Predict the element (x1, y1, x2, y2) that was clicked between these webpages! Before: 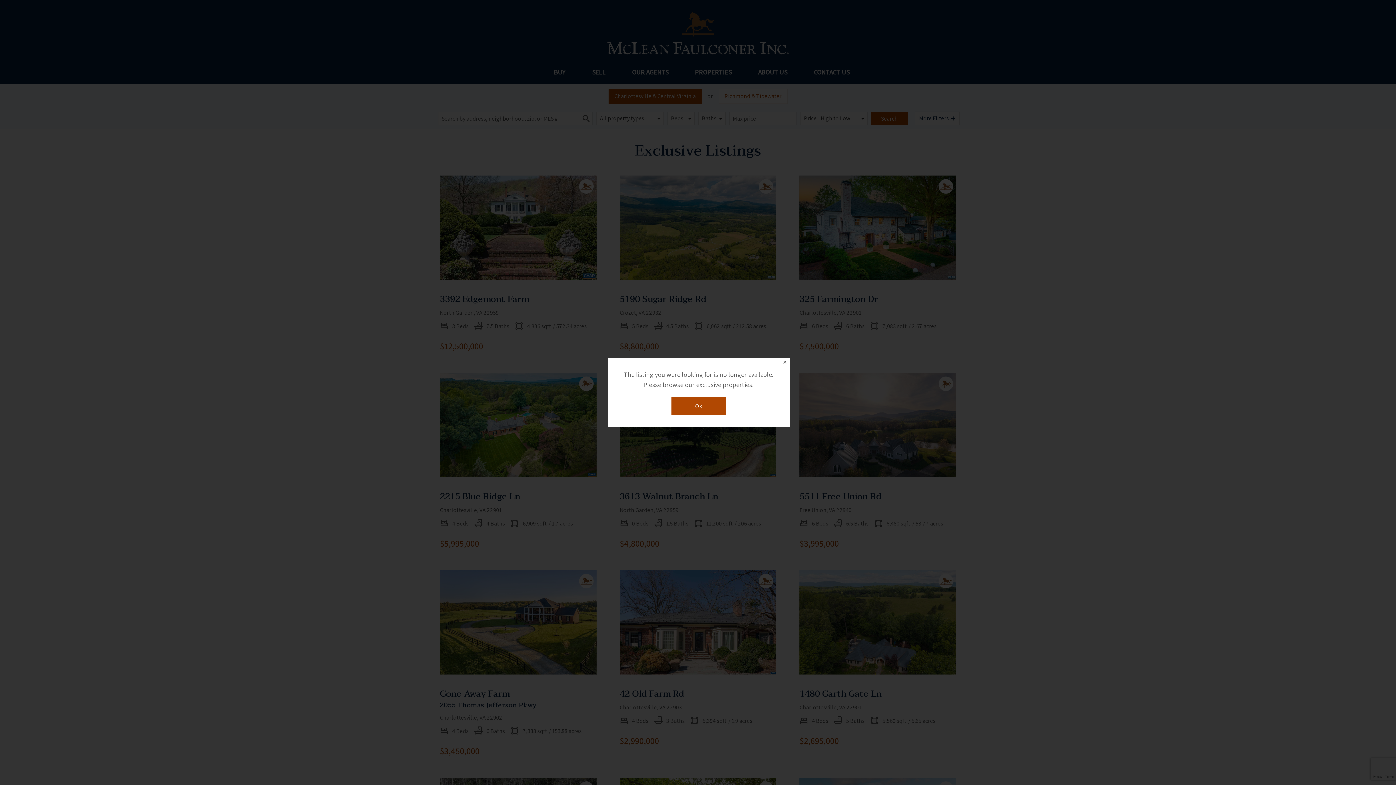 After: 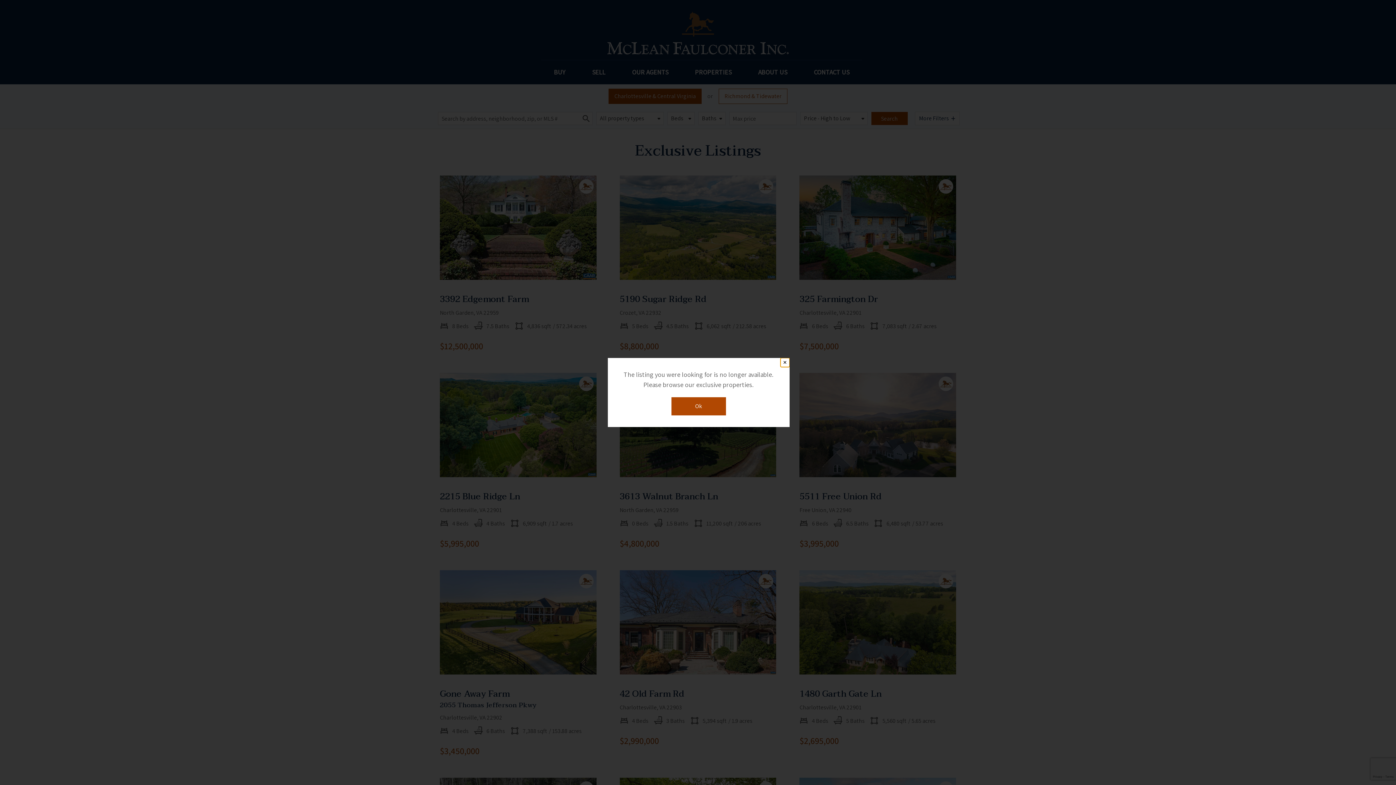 Action: bbox: (780, 358, 789, 367) label: Close